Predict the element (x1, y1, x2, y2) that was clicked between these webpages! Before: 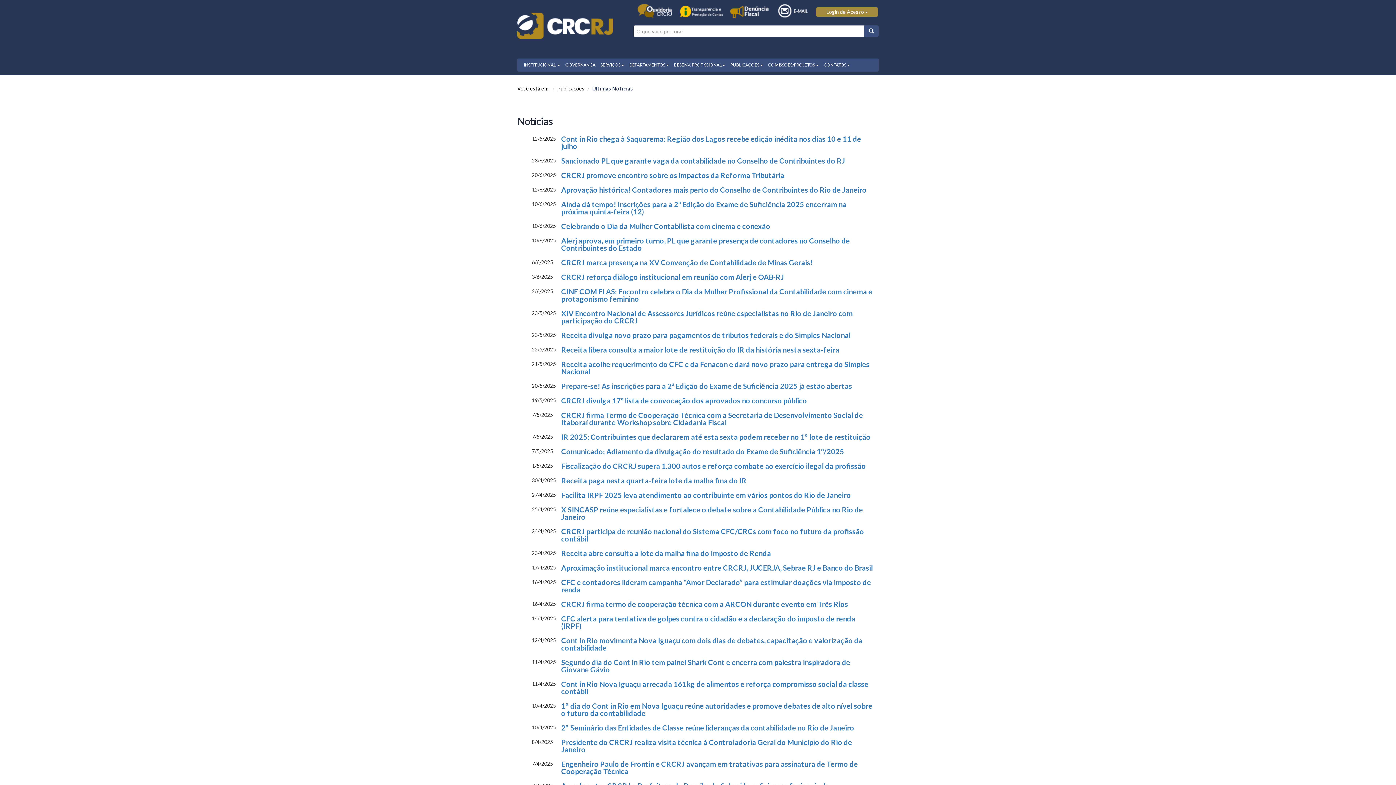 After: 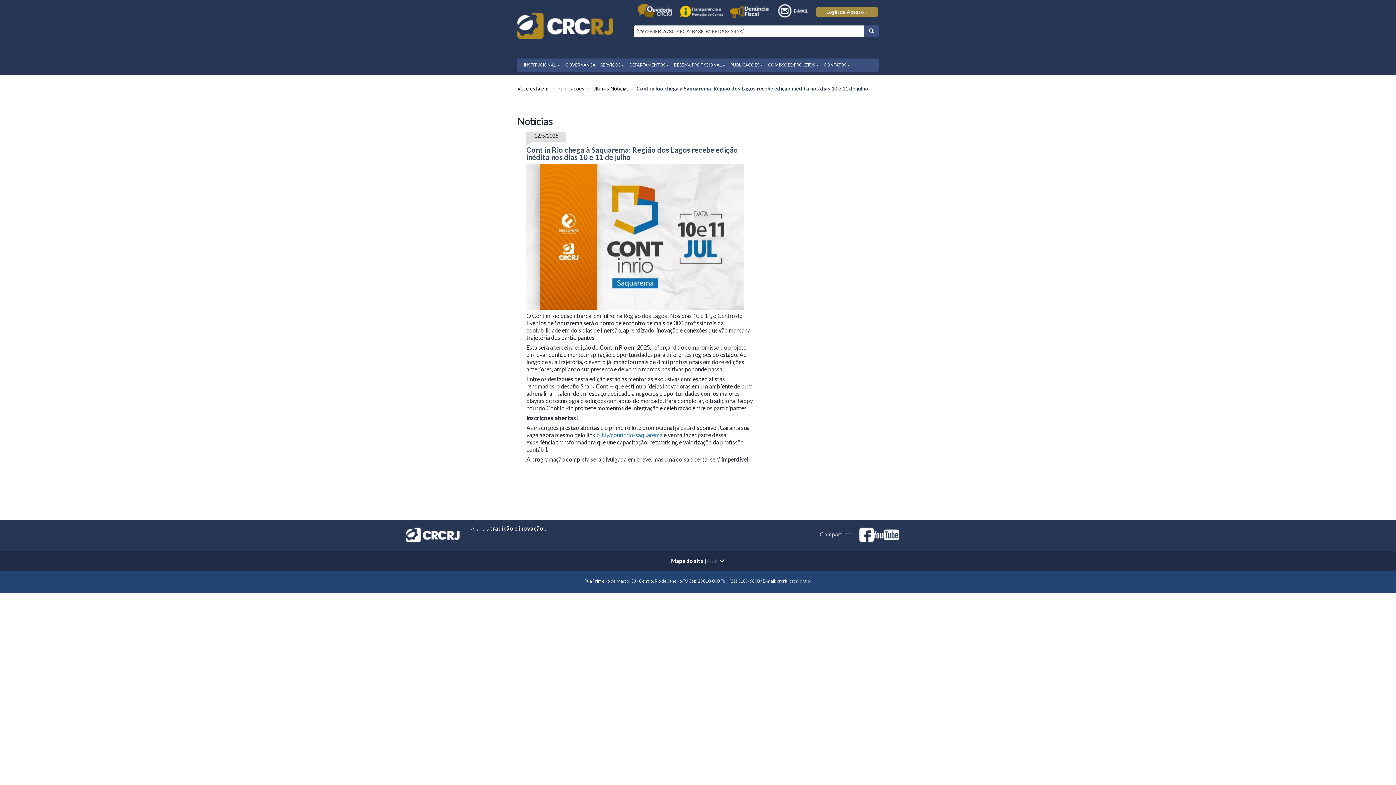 Action: bbox: (561, 123, 861, 139) label: Cont in Rio chega à Saquarema: Região dos Lagos recebe edição inédita nos dias 10 e 11 de julho